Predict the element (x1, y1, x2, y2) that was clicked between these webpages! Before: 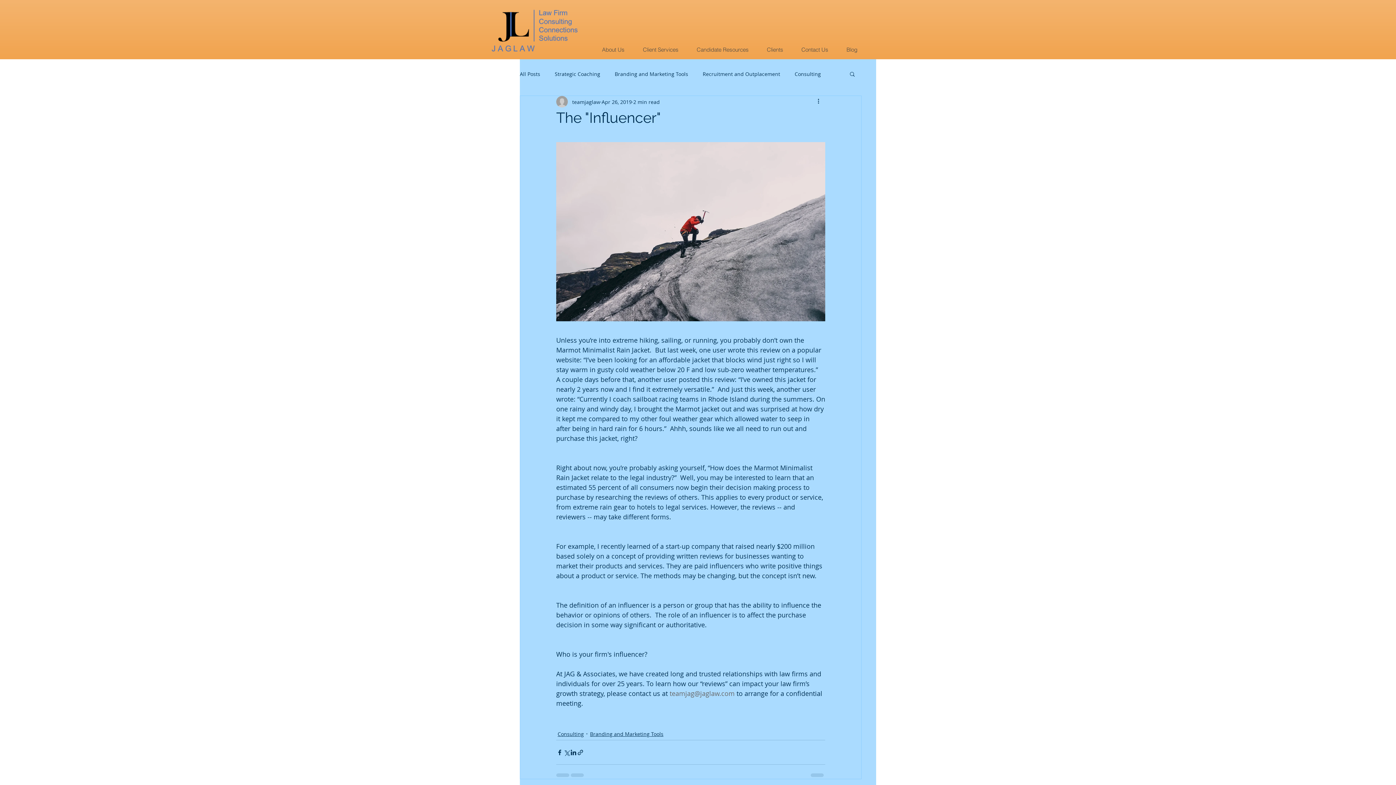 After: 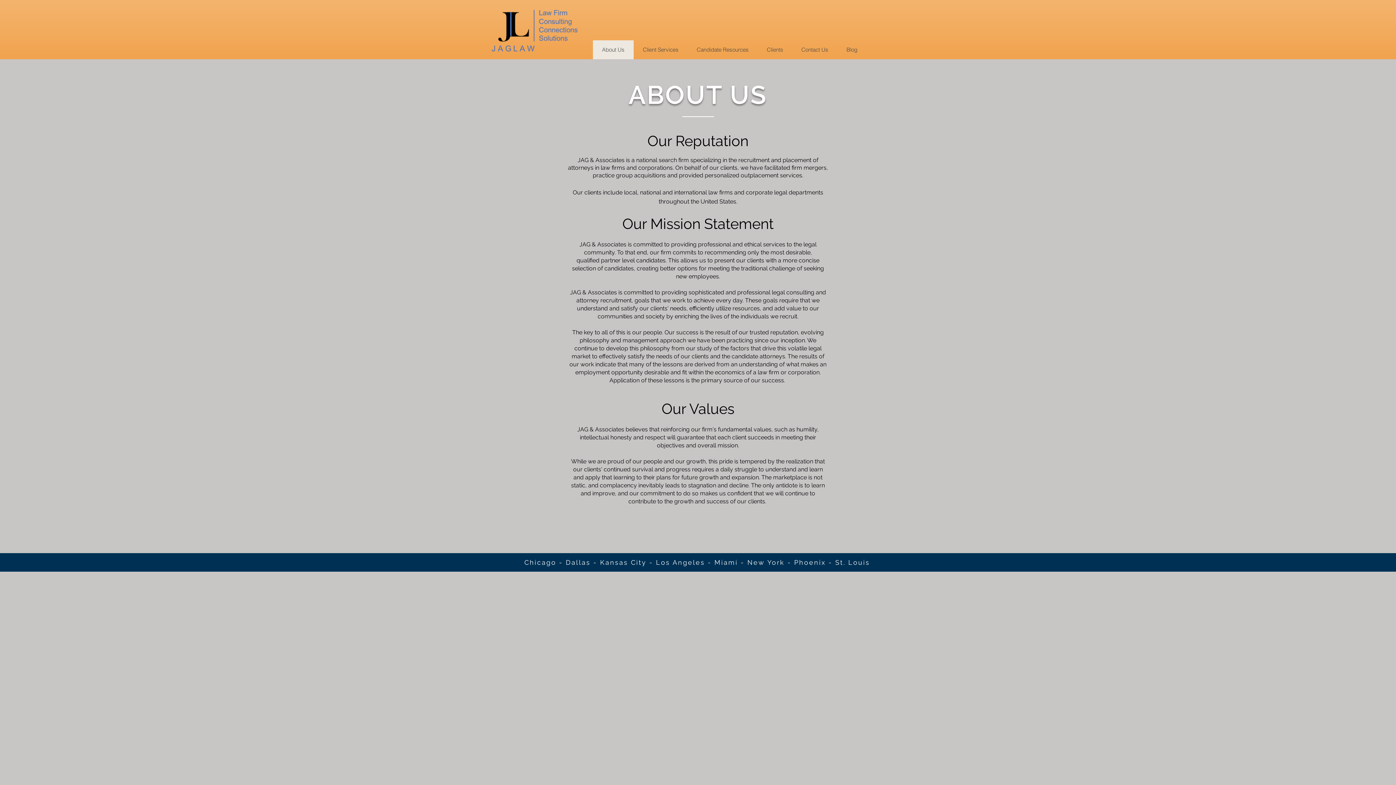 Action: label: About Us bbox: (593, 40, 633, 59)